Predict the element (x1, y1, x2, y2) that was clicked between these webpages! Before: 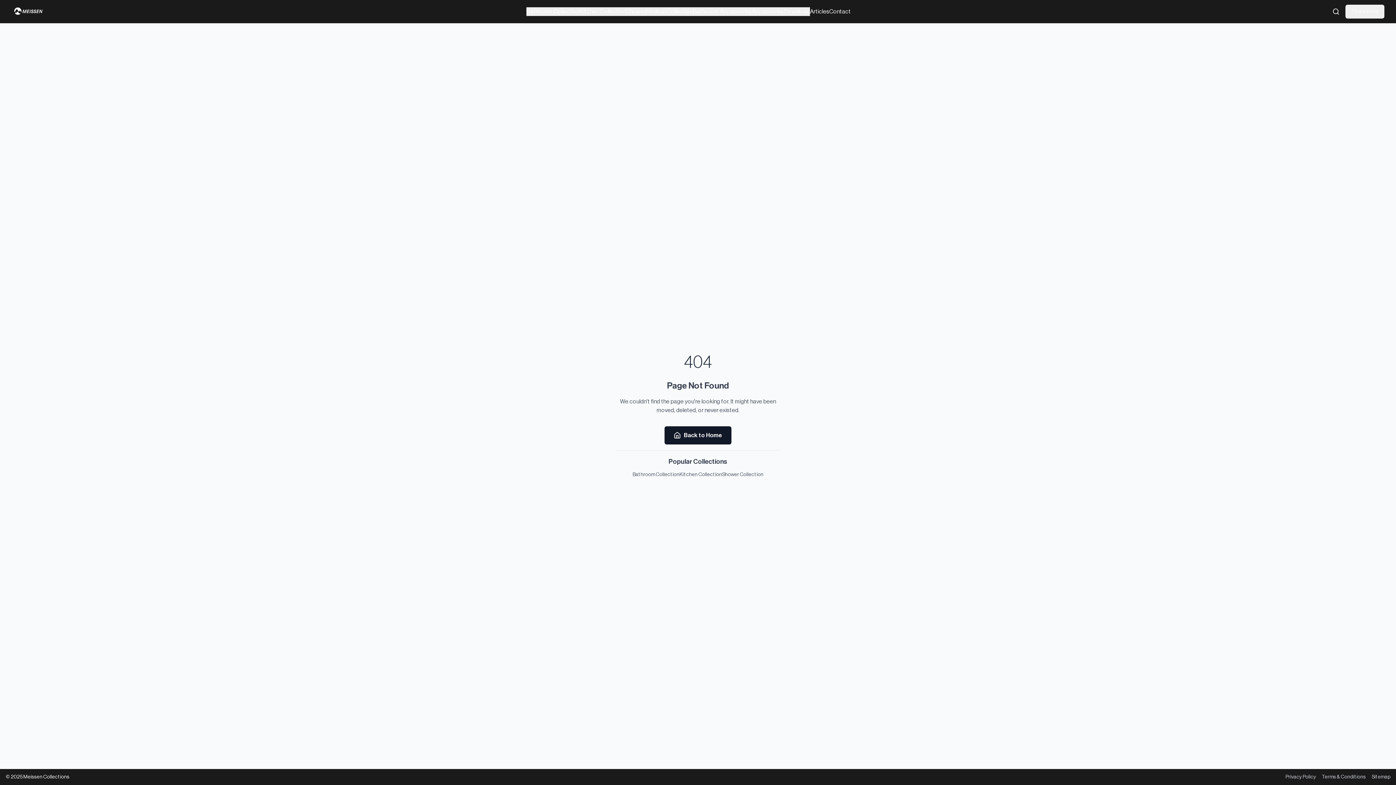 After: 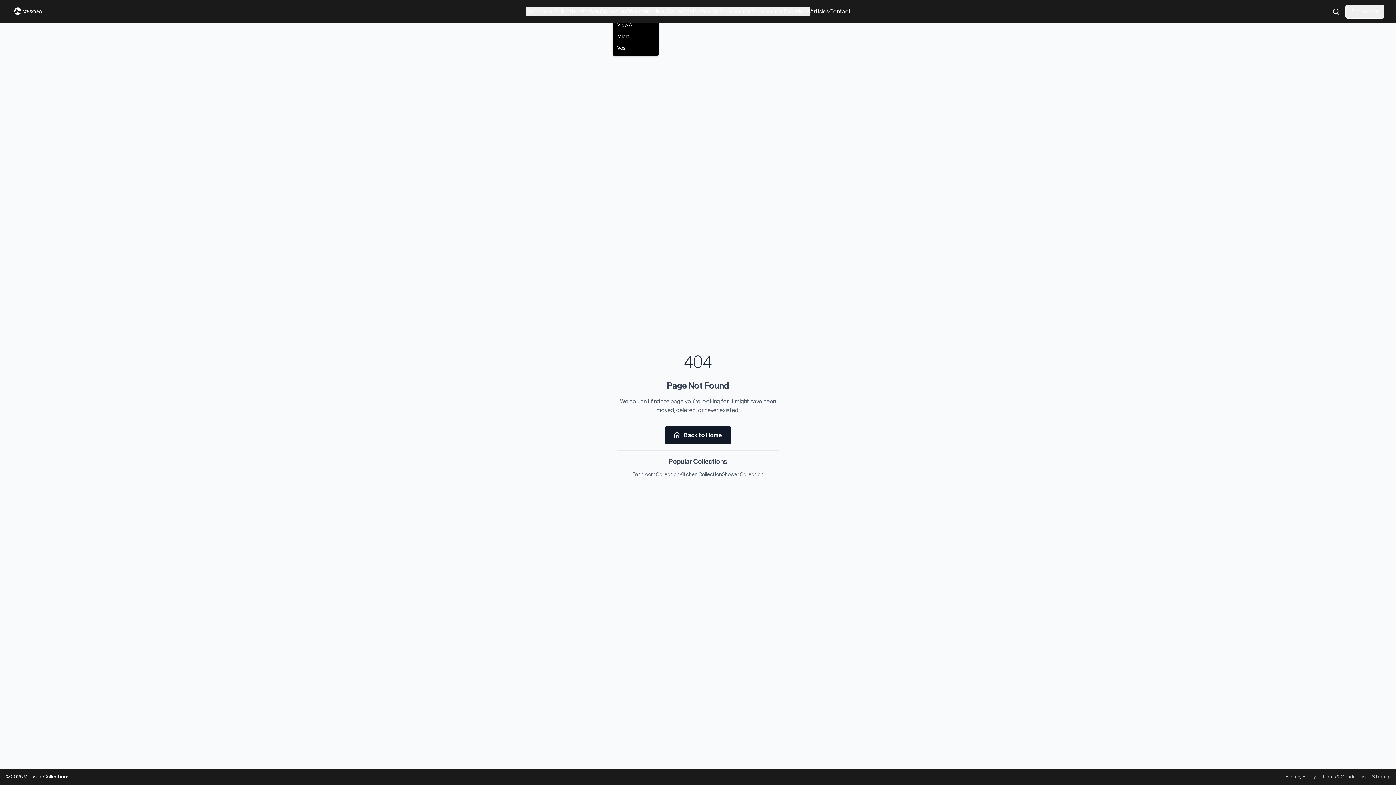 Action: label: Shower bbox: (626, 7, 645, 16)